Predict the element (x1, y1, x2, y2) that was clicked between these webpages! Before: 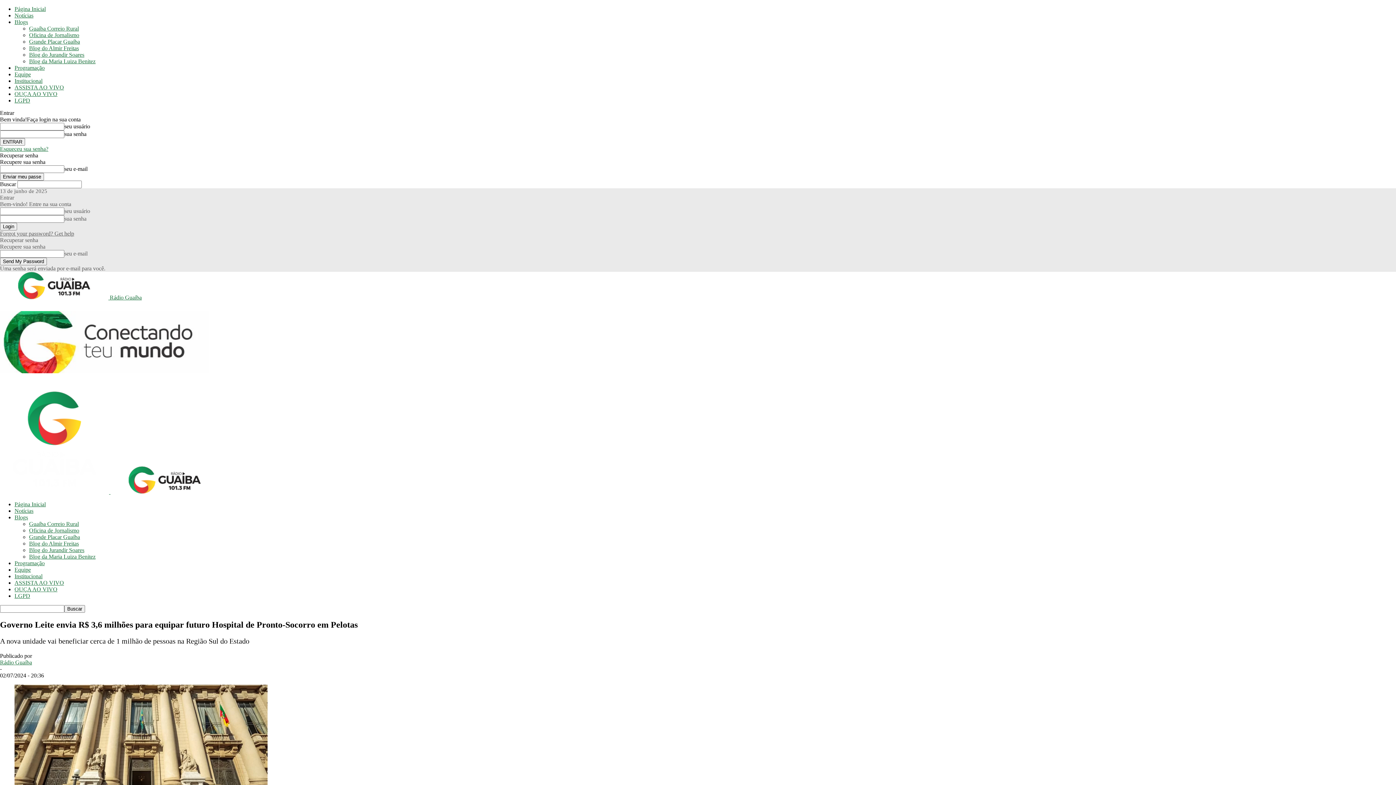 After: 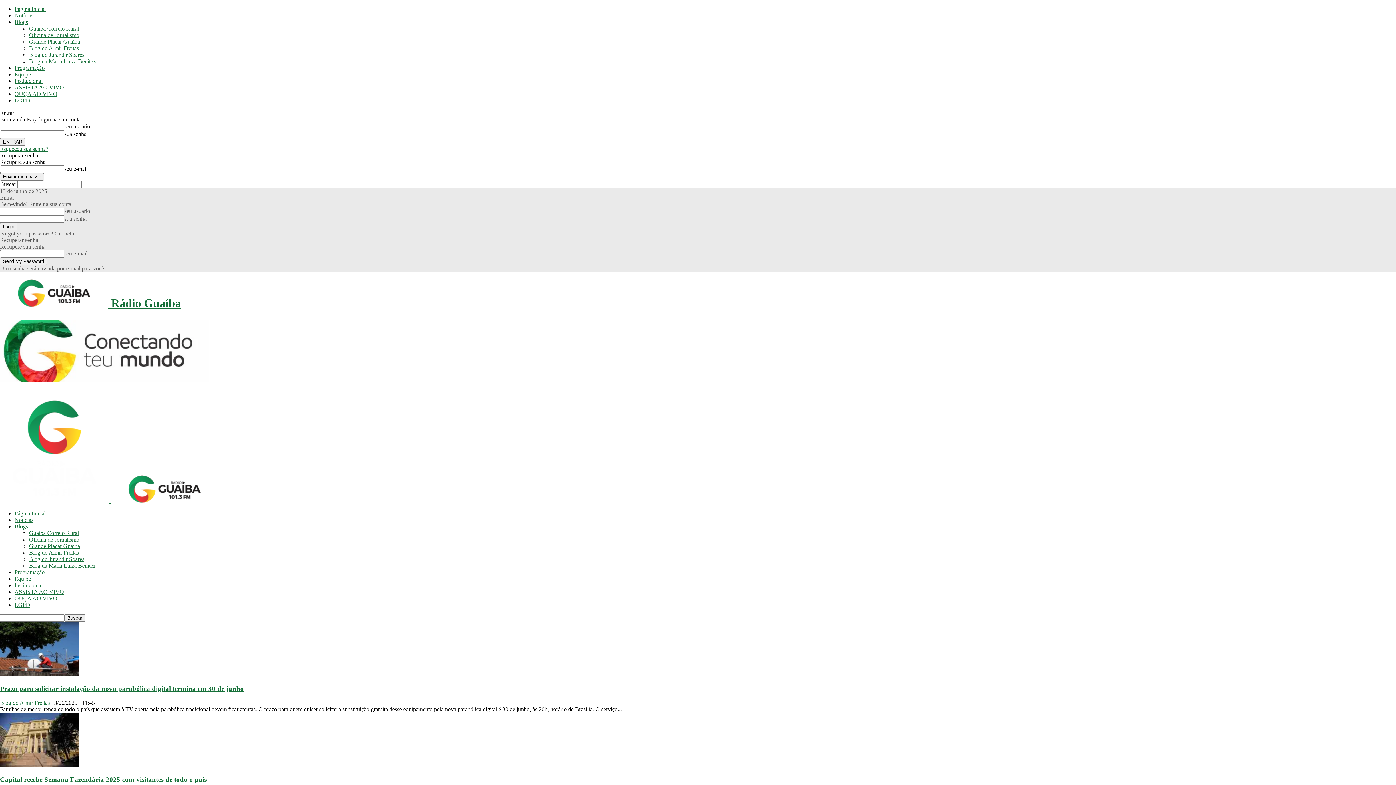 Action: label: Blog do Almir Freitas bbox: (29, 45, 78, 51)